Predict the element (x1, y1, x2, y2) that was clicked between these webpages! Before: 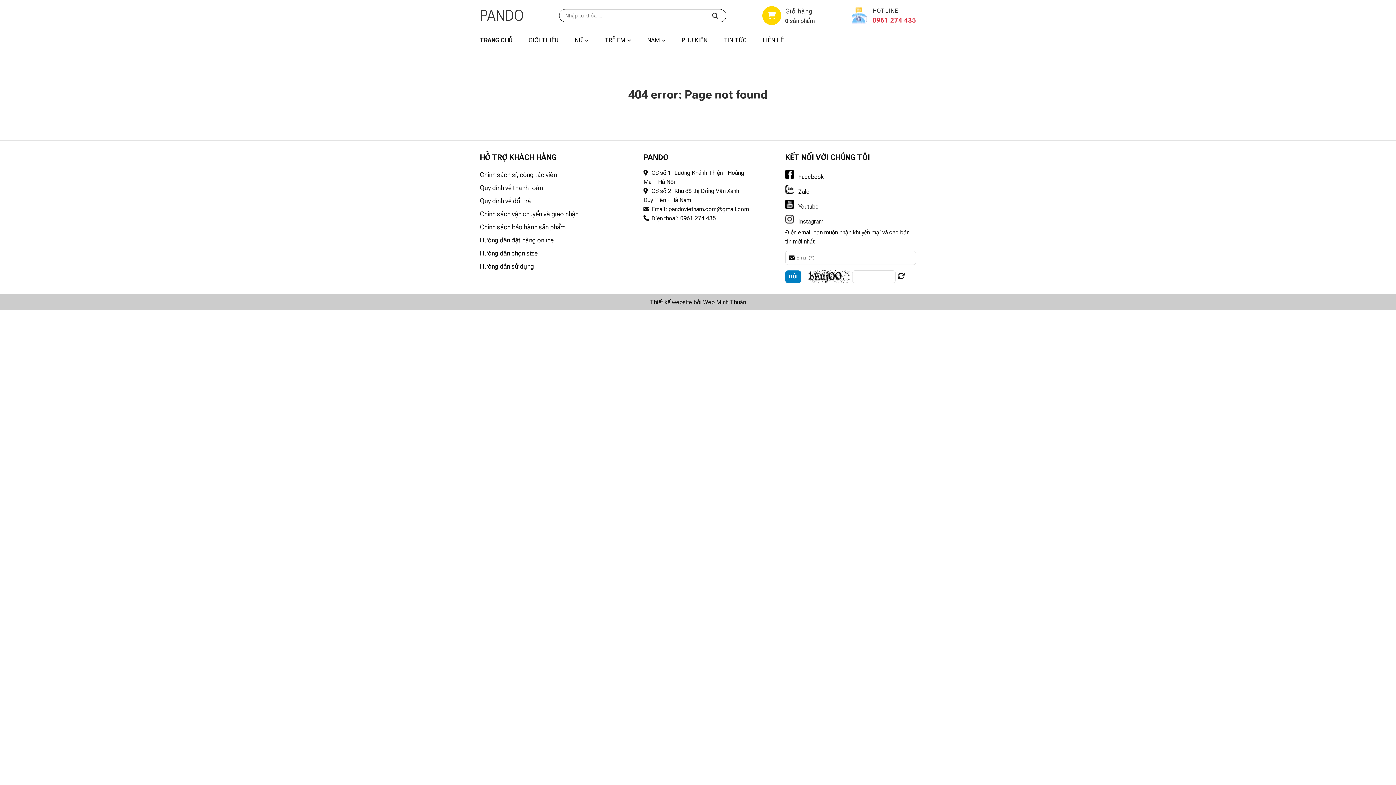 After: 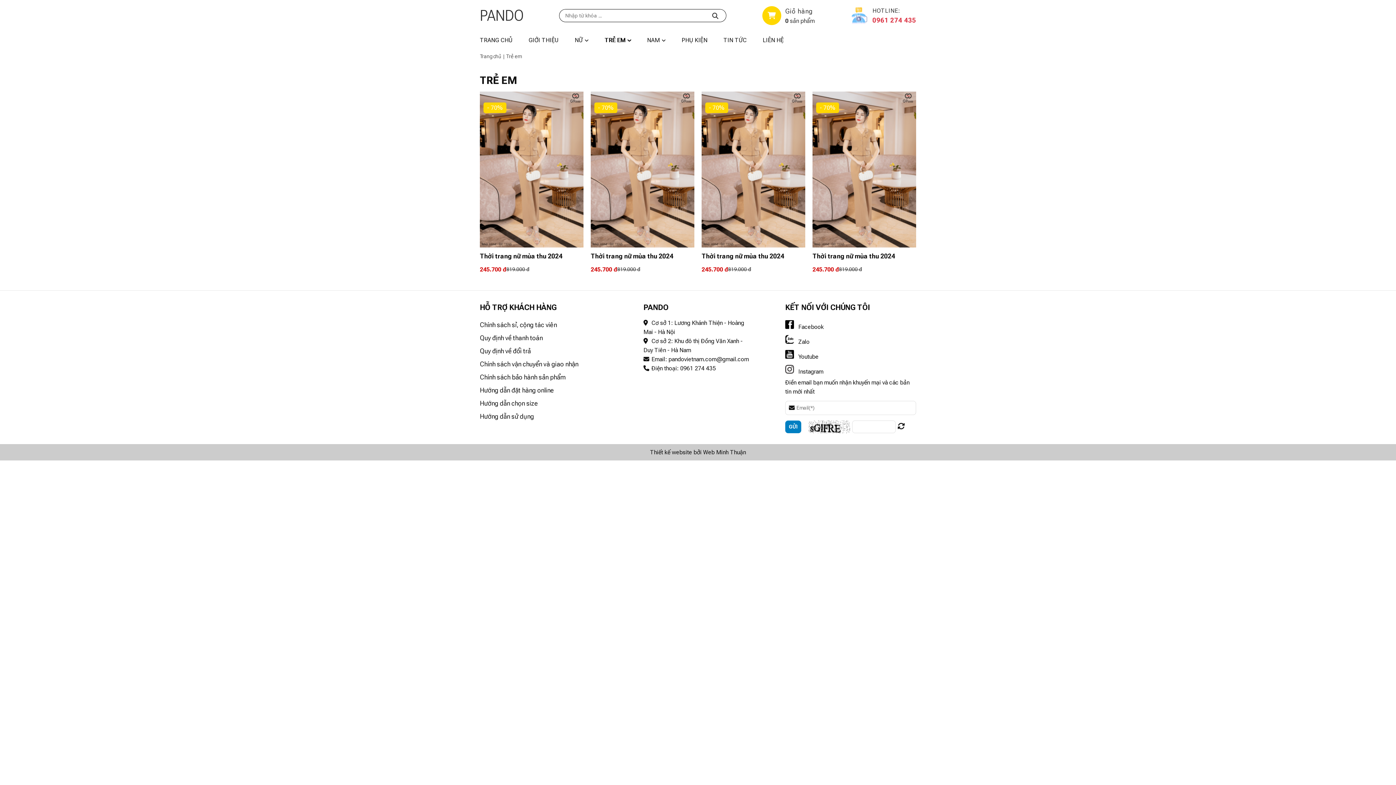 Action: bbox: (596, 31, 639, 49) label: TRẺ EM